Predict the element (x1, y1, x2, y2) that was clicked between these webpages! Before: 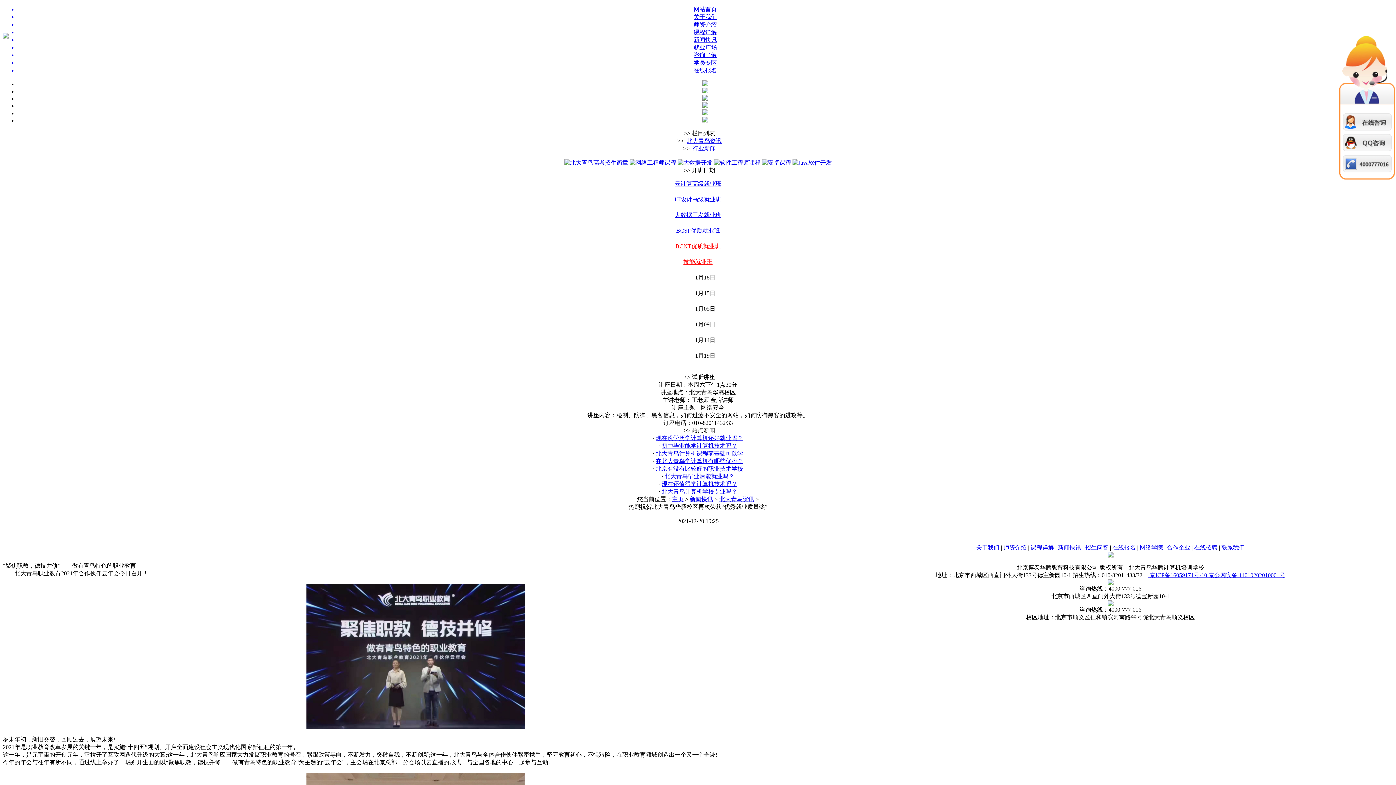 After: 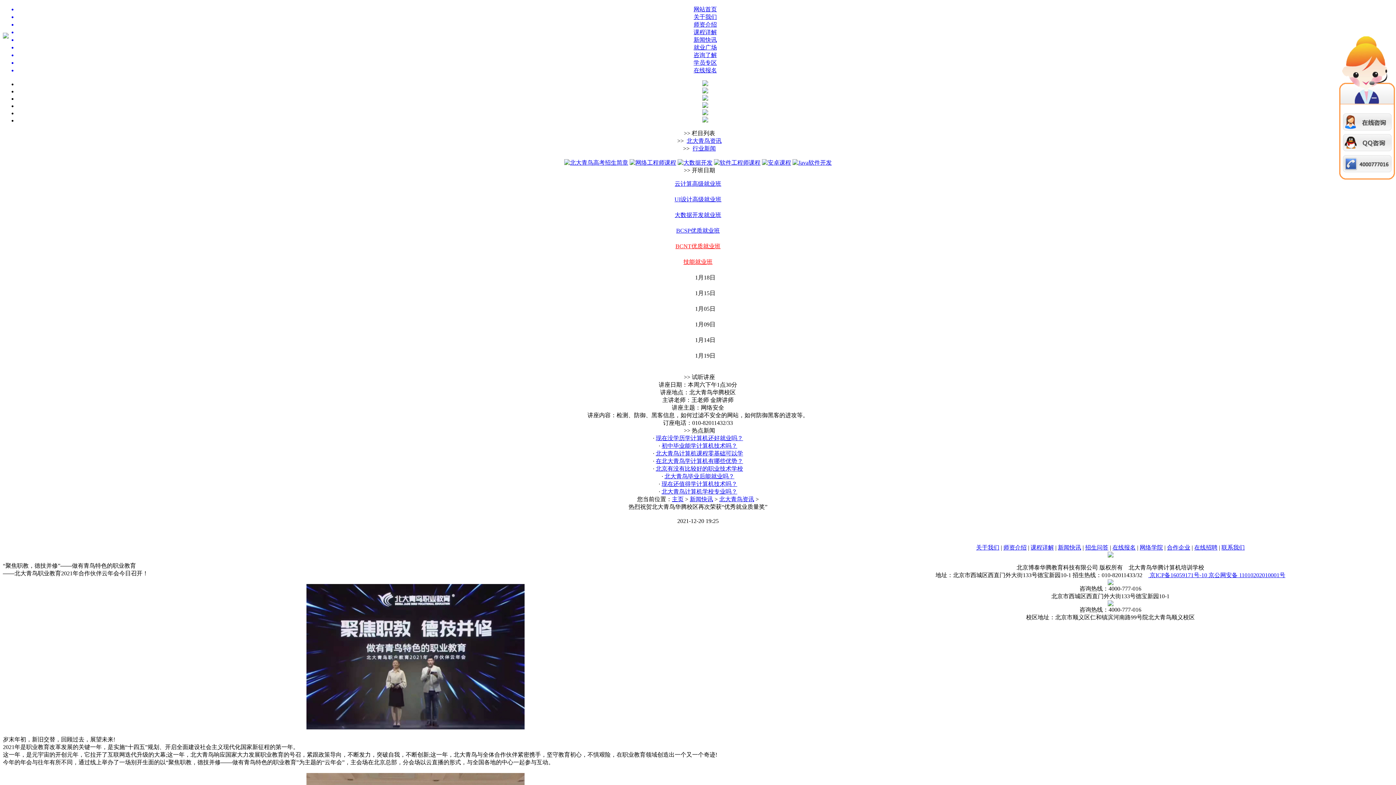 Action: bbox: (1167, 544, 1190, 550) label: 合作企业